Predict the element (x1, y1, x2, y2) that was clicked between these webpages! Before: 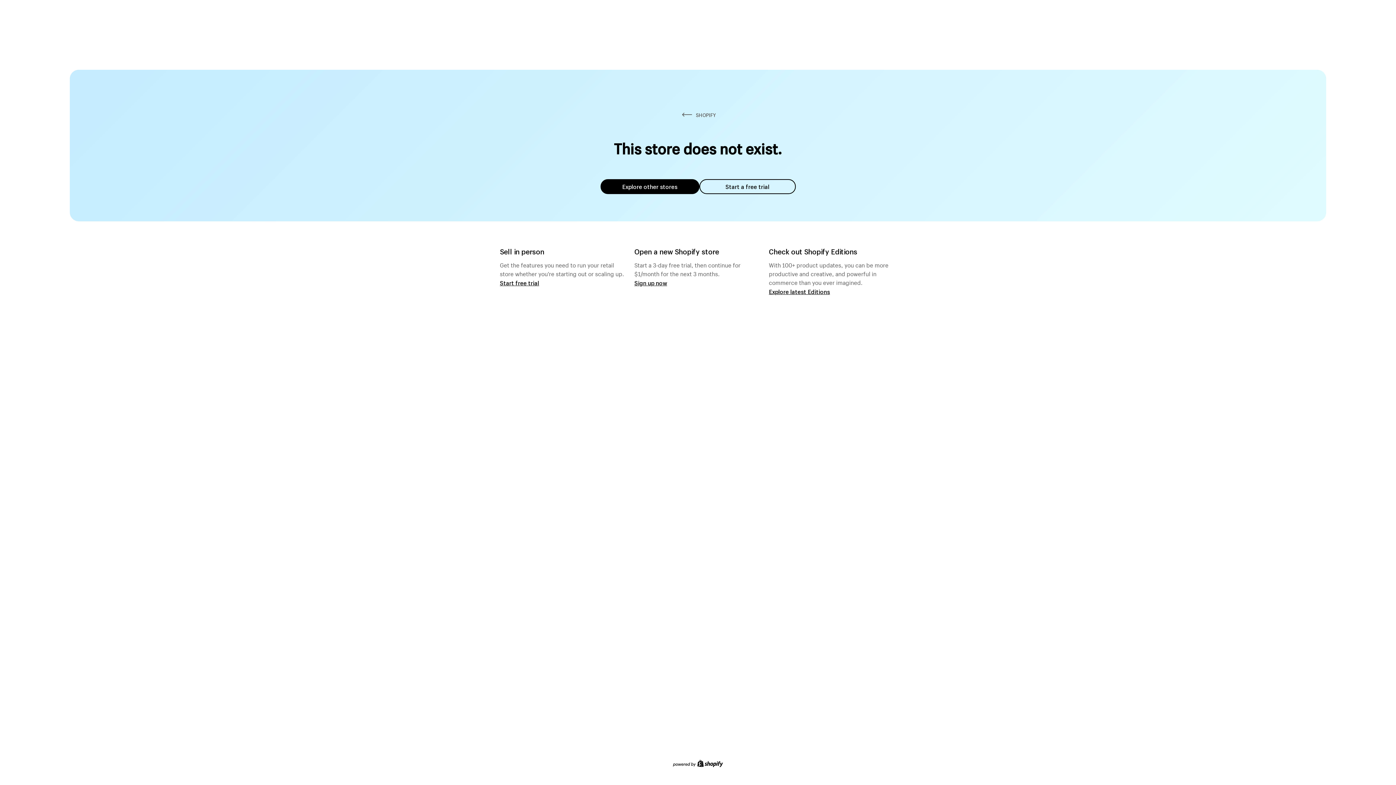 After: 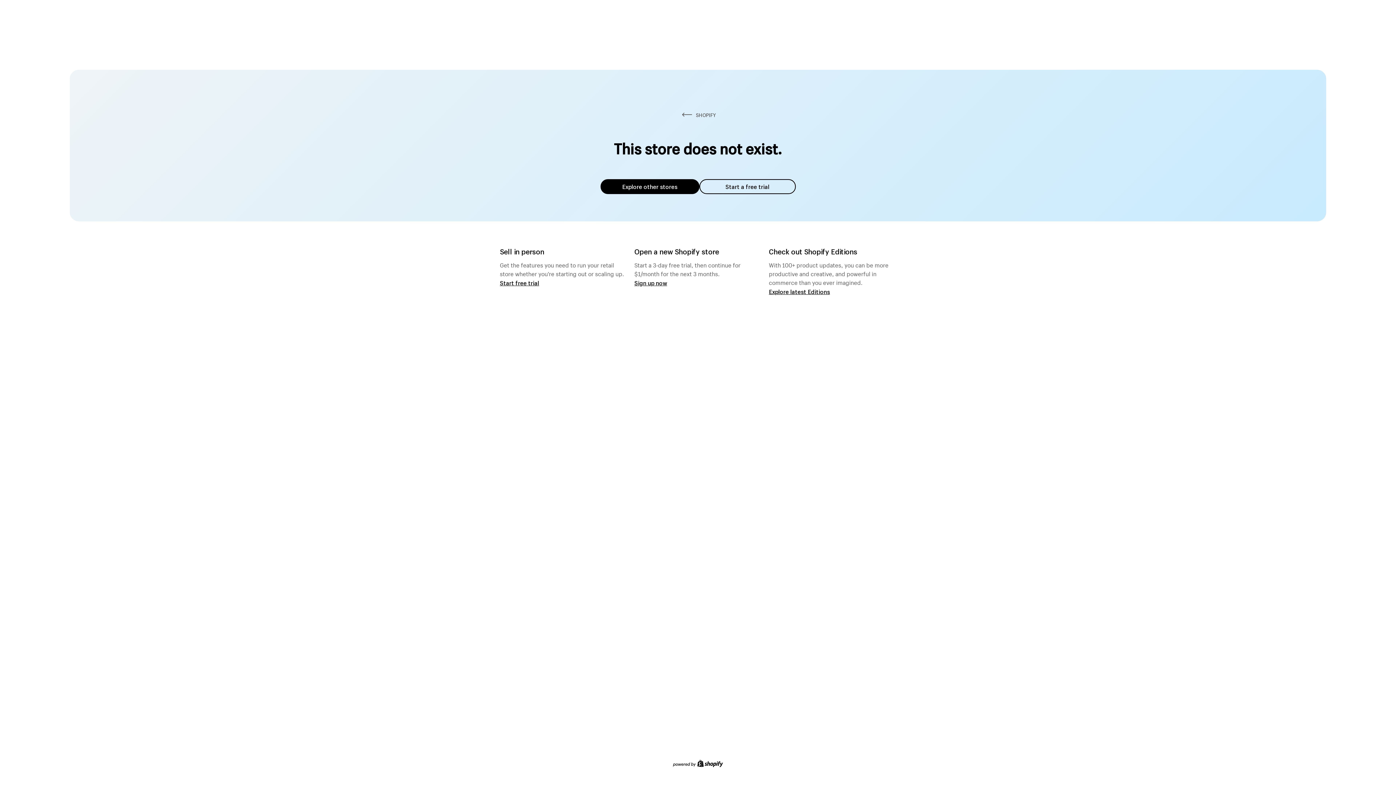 Action: label: Explore other stores bbox: (600, 179, 699, 194)